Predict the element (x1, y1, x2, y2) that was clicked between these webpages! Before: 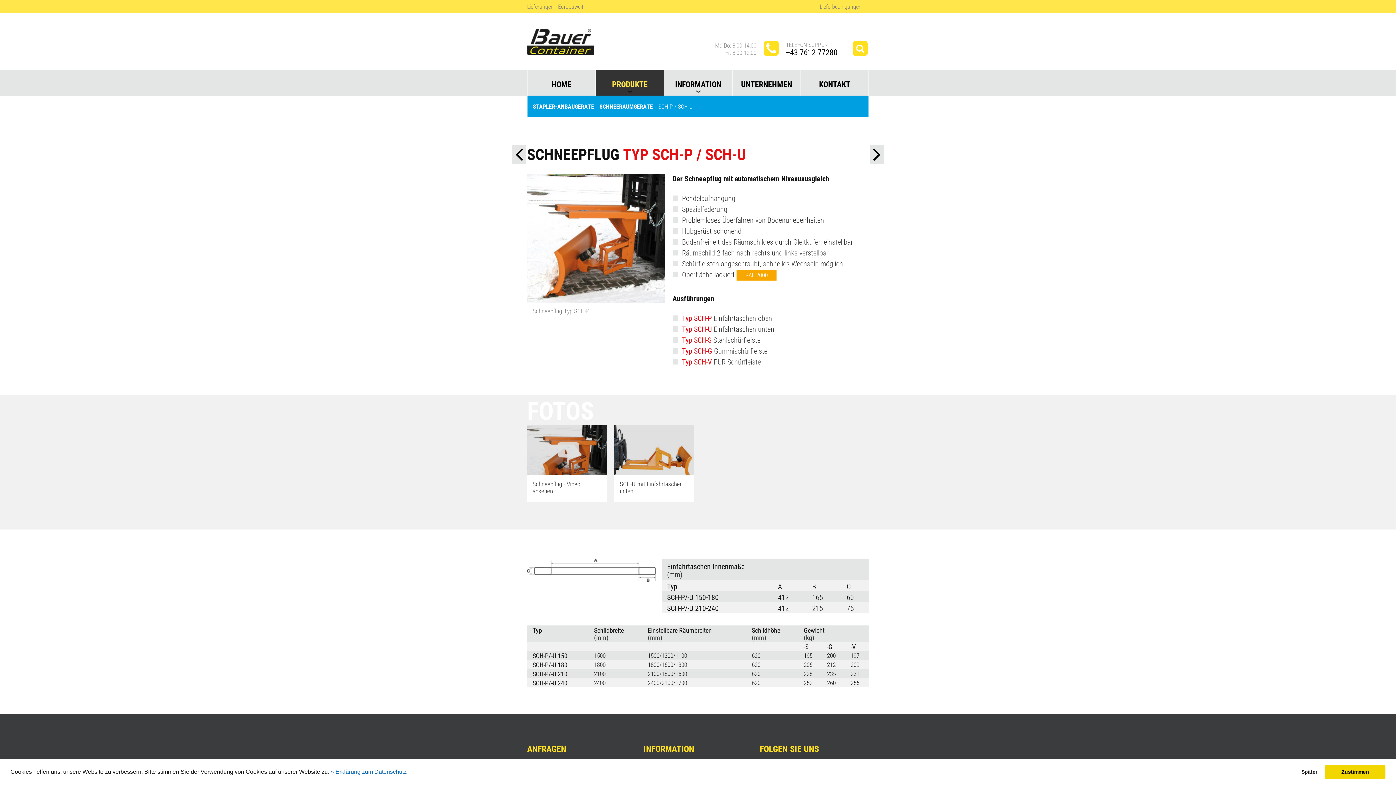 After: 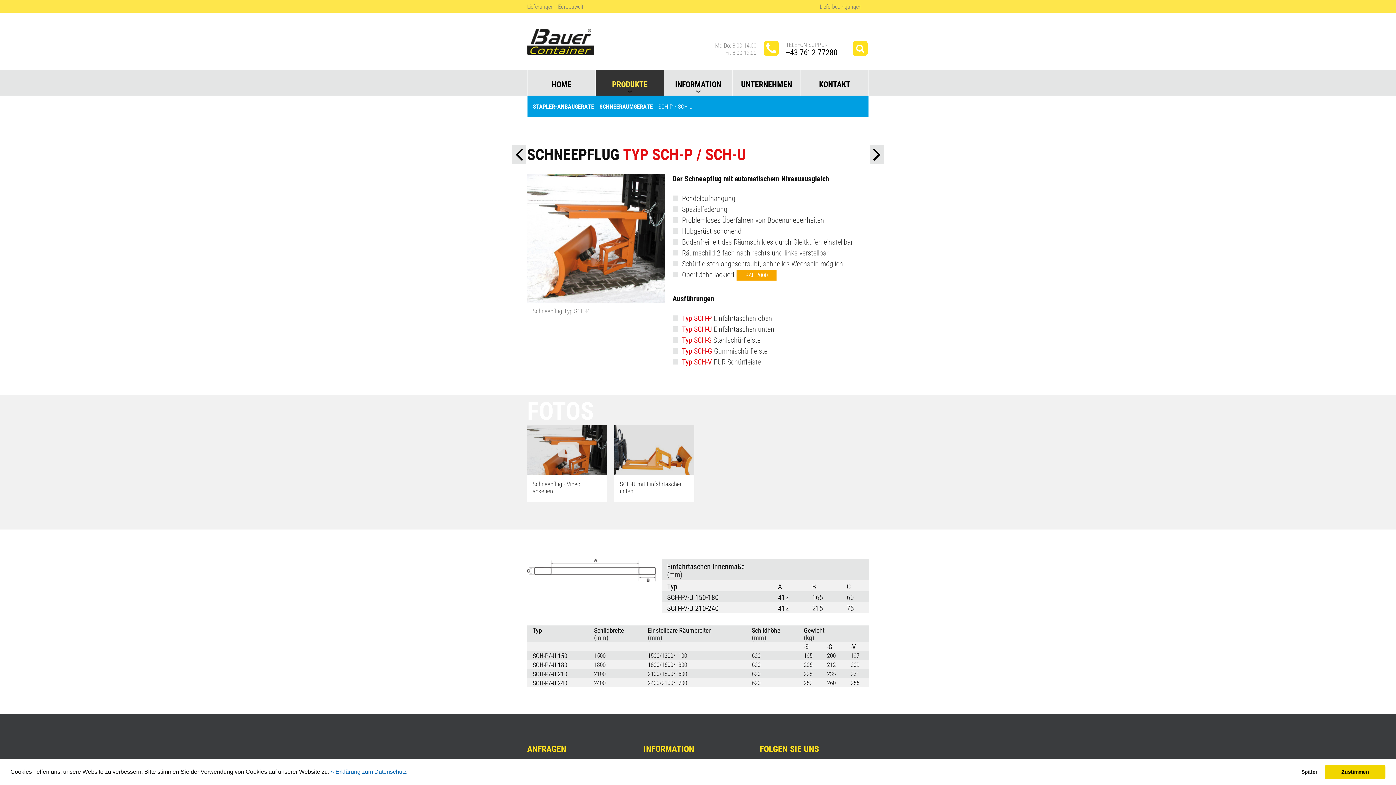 Action: bbox: (658, 95, 698, 117) label: SCH-P / SCH-U